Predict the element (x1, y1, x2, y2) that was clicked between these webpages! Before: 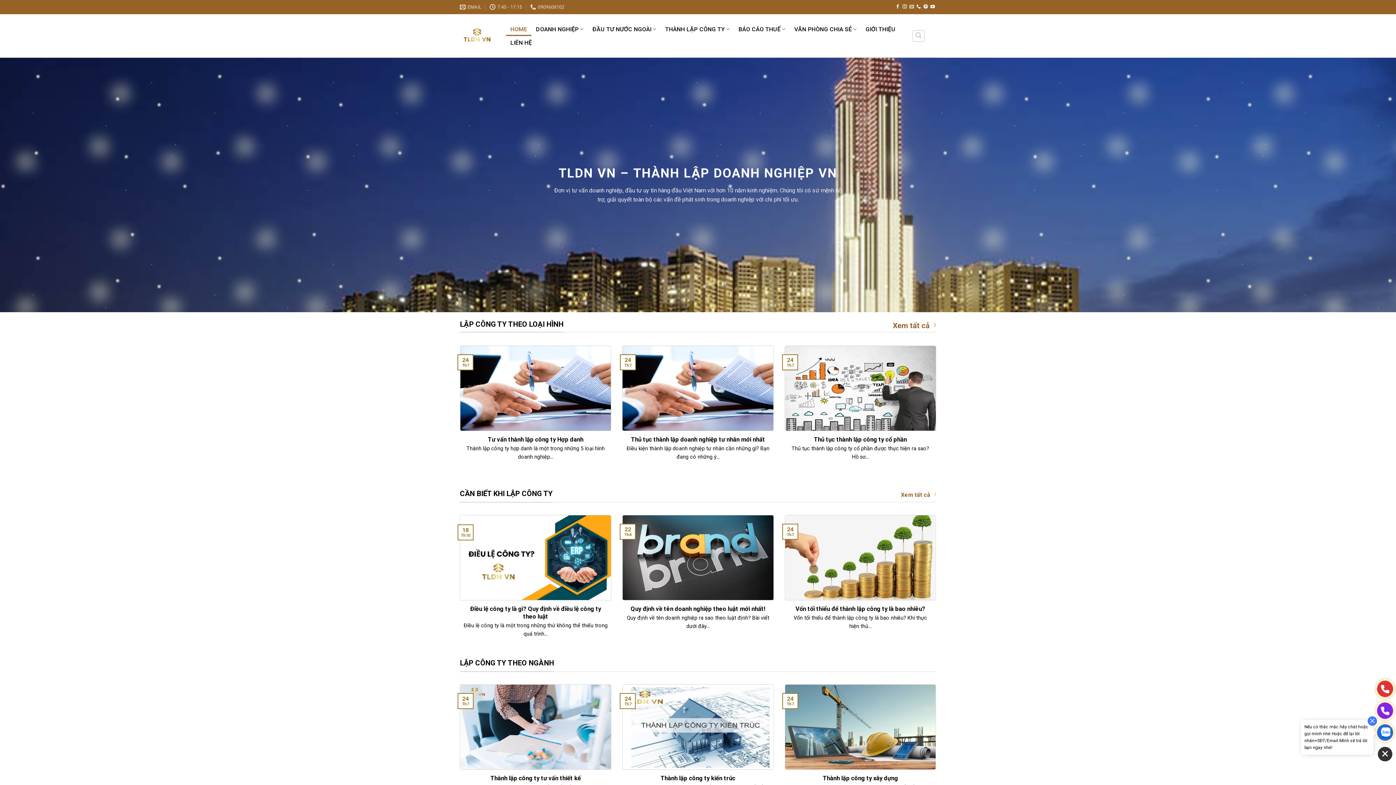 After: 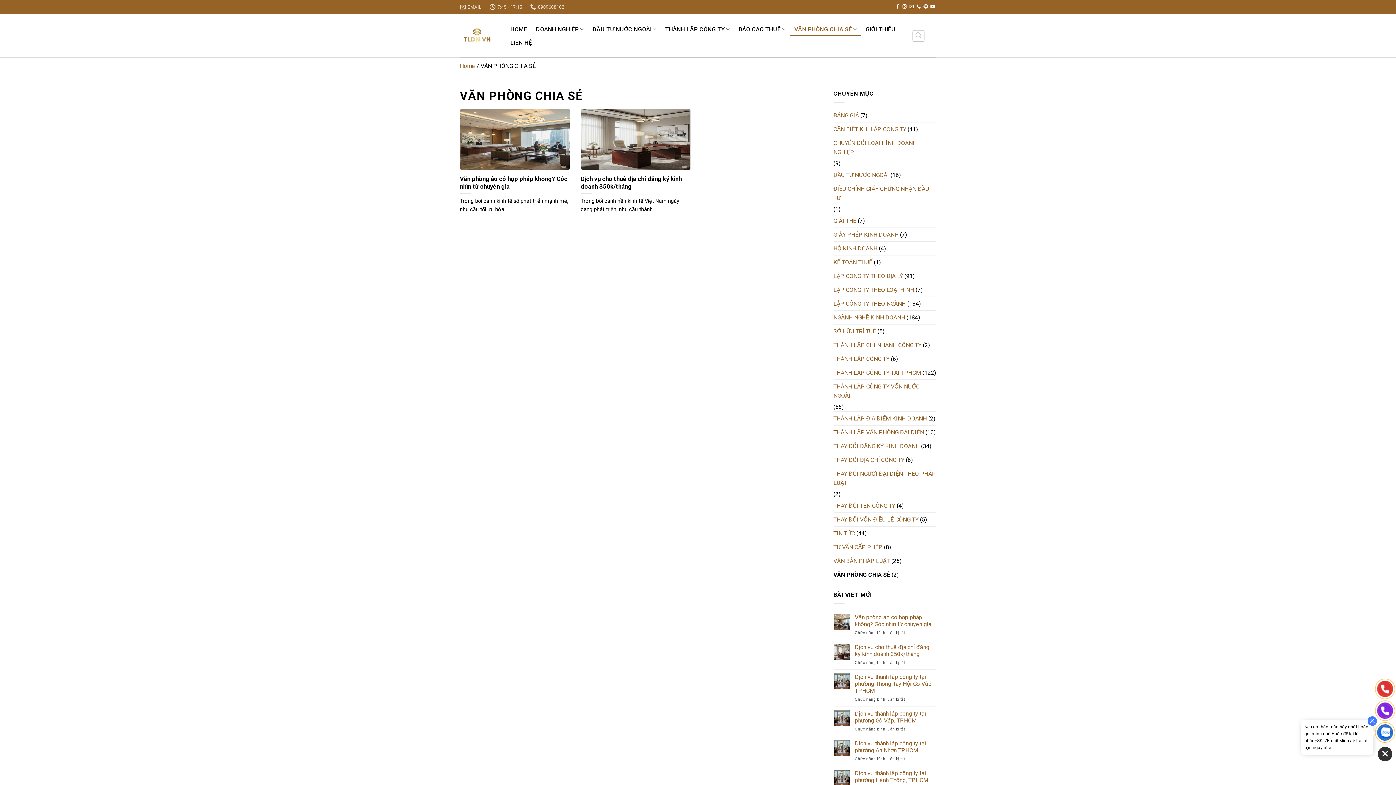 Action: bbox: (794, 22, 857, 36) label: VĂN PHÒNG CHIA SẺ